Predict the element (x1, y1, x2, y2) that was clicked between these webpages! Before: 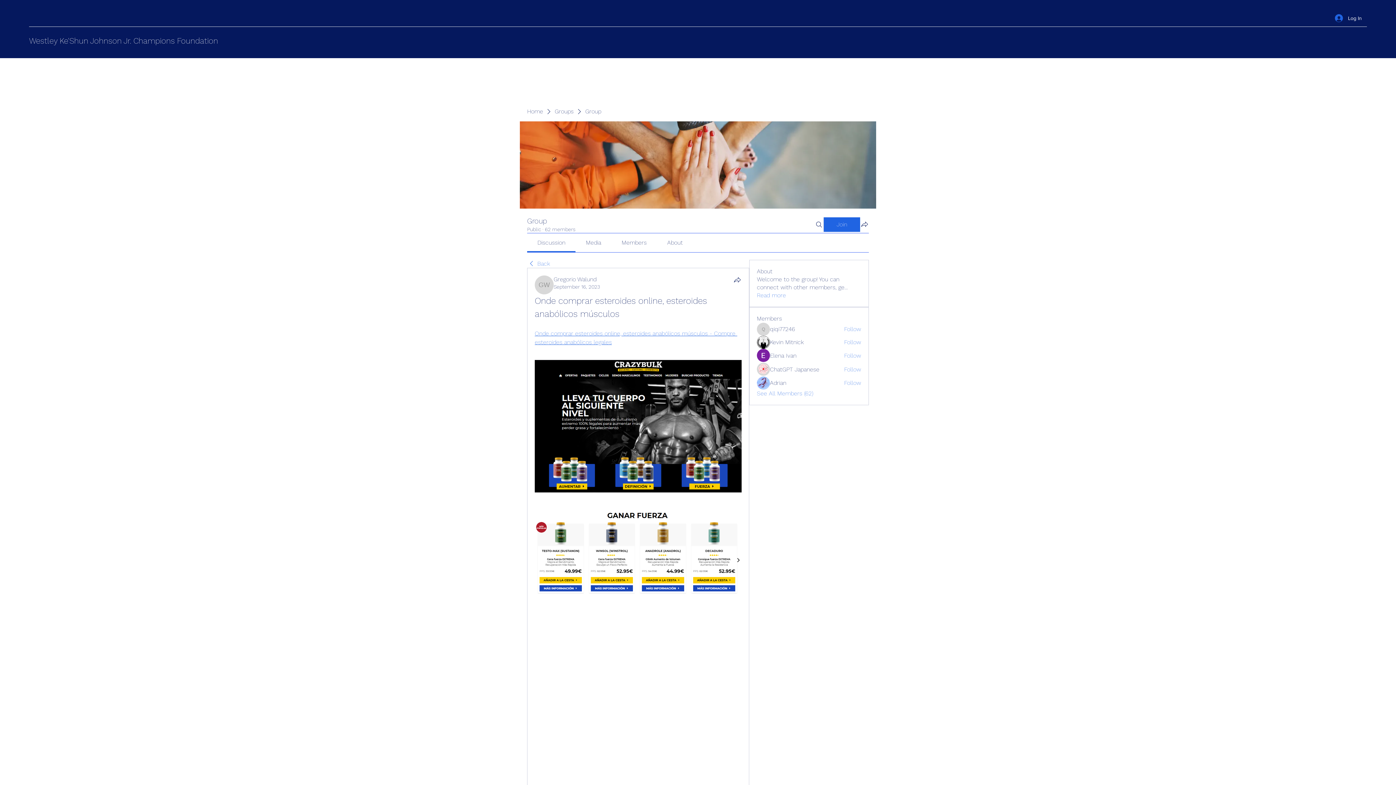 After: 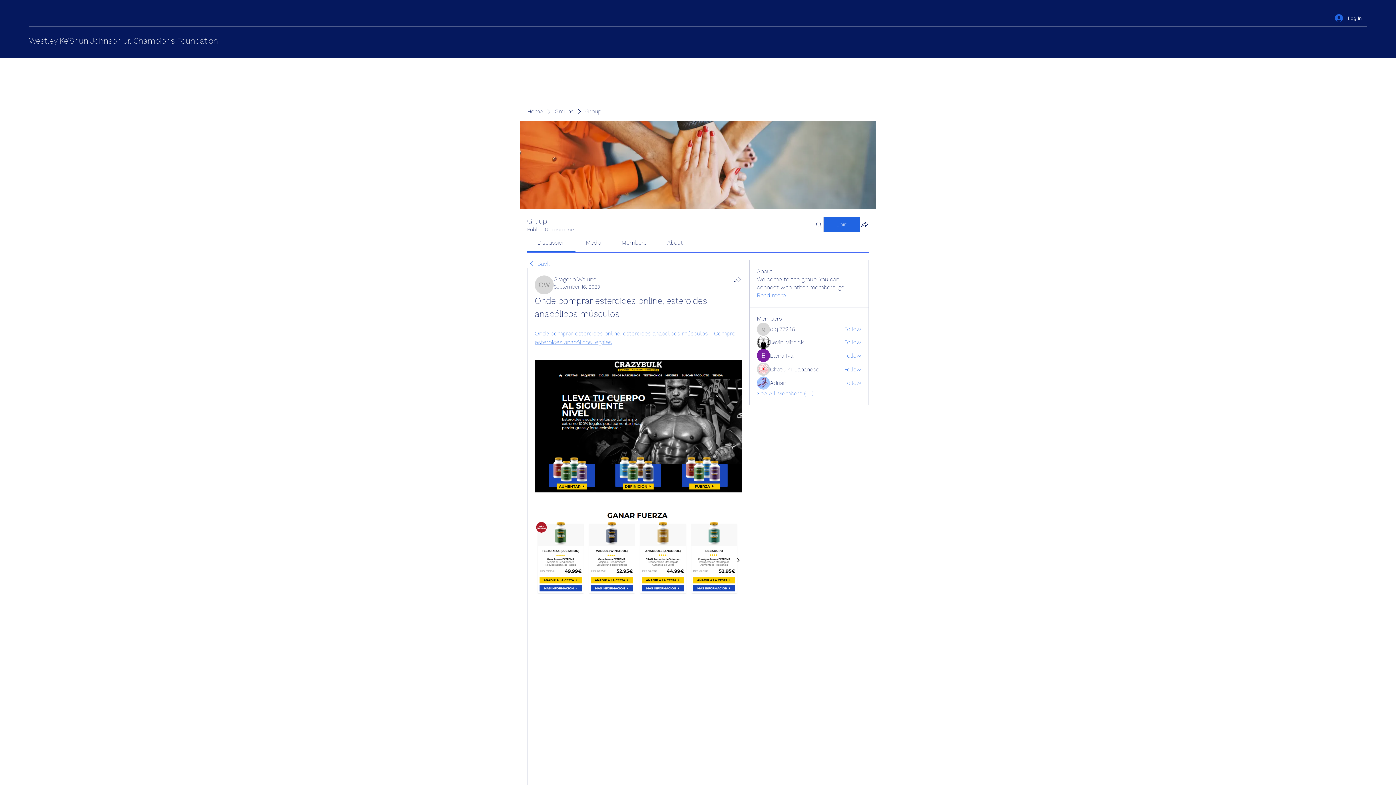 Action: label: Gregorio Walund bbox: (553, 276, 596, 282)